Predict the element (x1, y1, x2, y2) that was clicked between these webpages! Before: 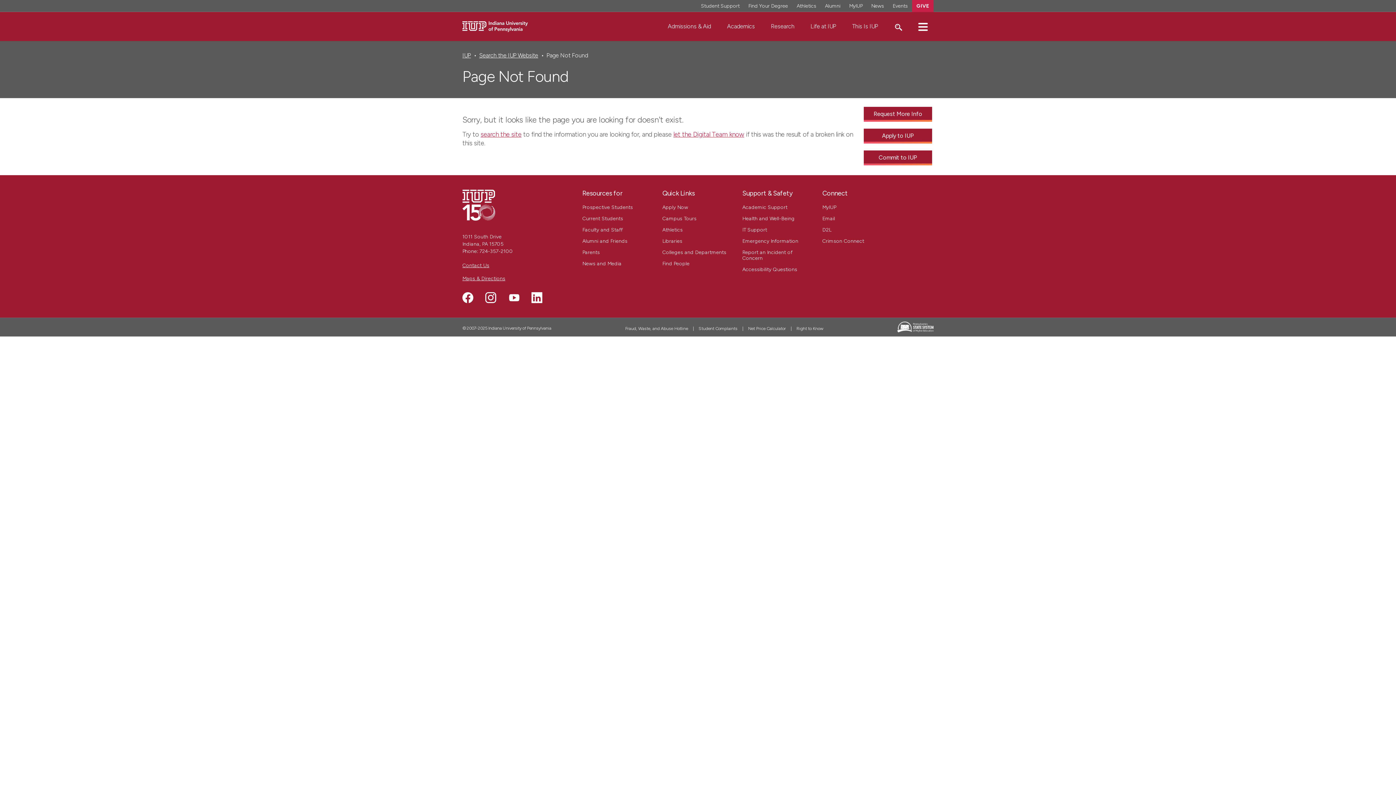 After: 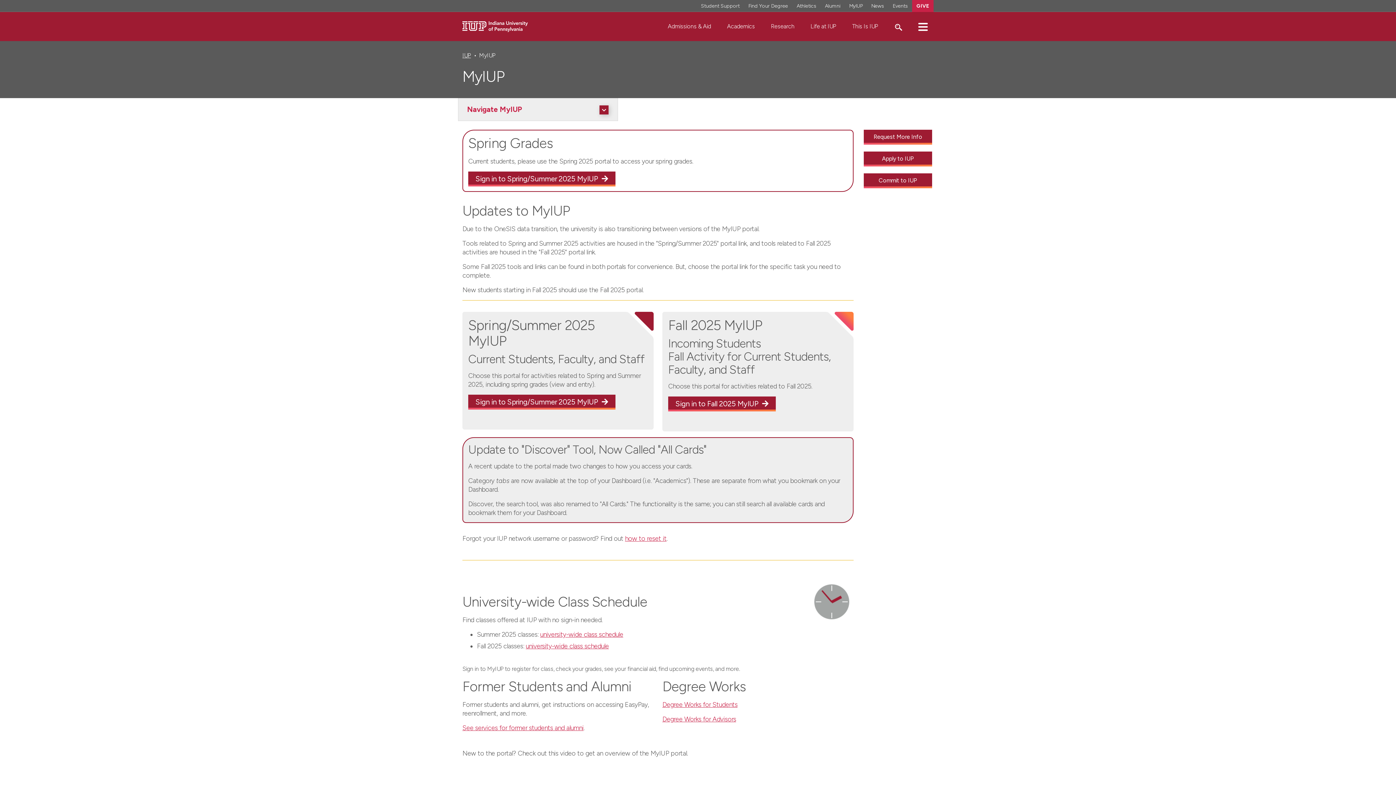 Action: label: MyIUP bbox: (845, 0, 867, 11)